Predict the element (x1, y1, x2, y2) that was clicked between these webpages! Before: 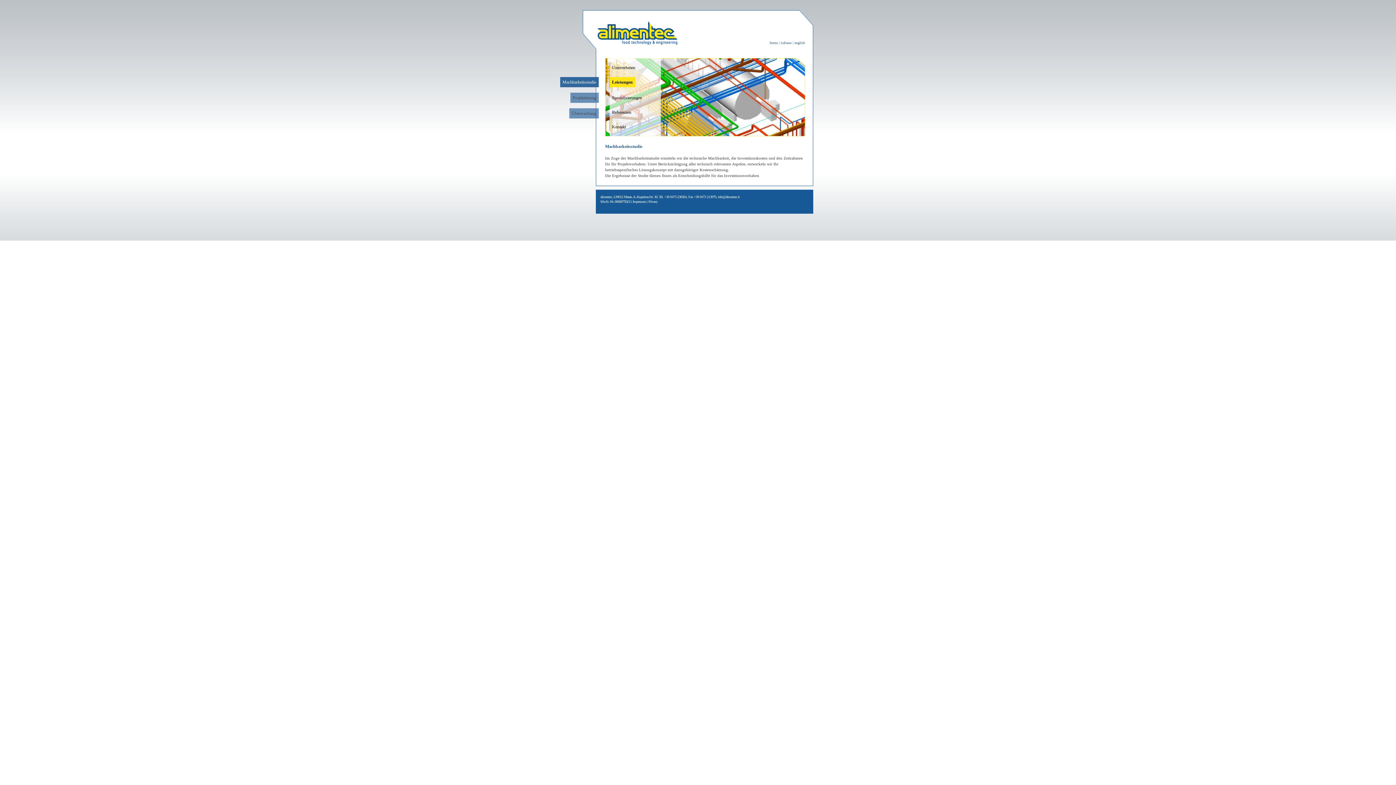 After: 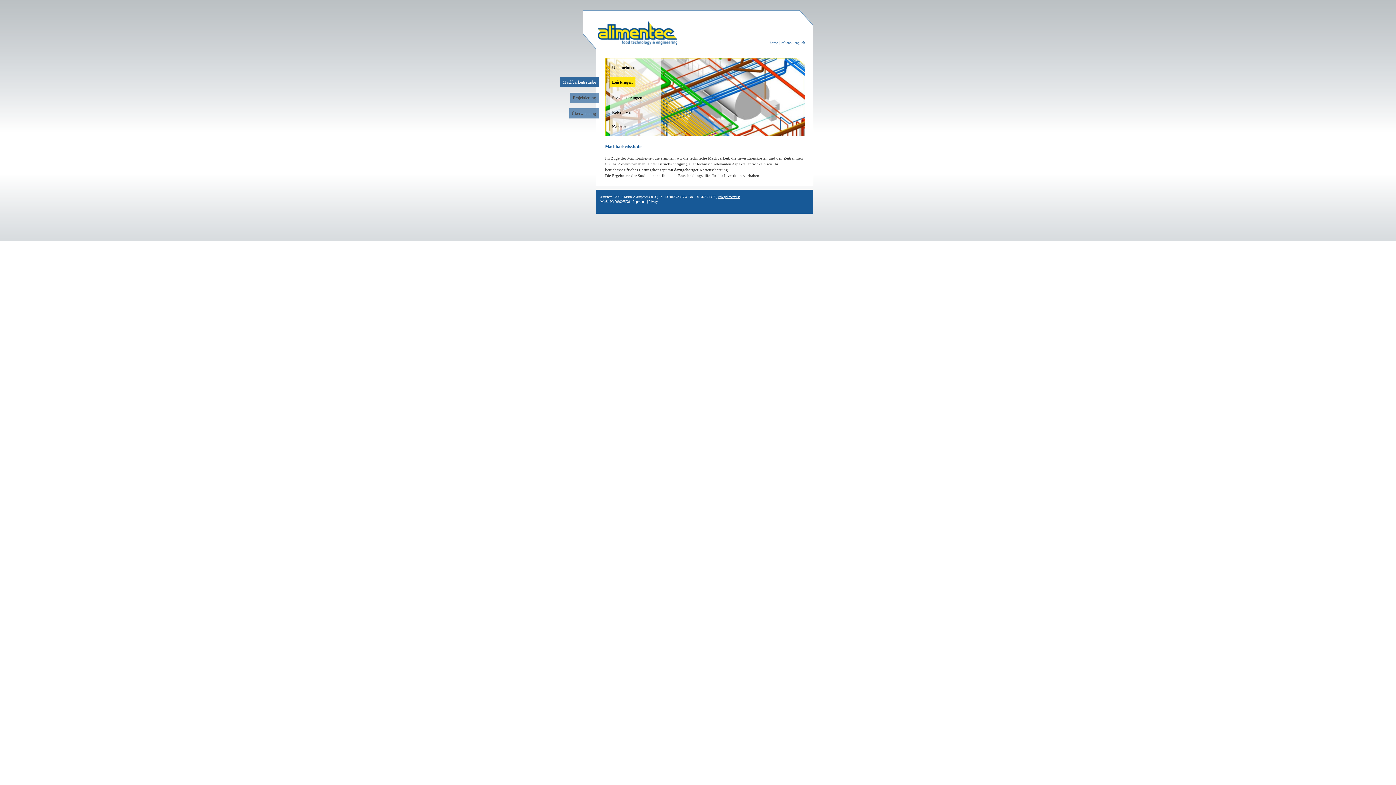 Action: bbox: (718, 194, 739, 198) label: info@alimentec.it